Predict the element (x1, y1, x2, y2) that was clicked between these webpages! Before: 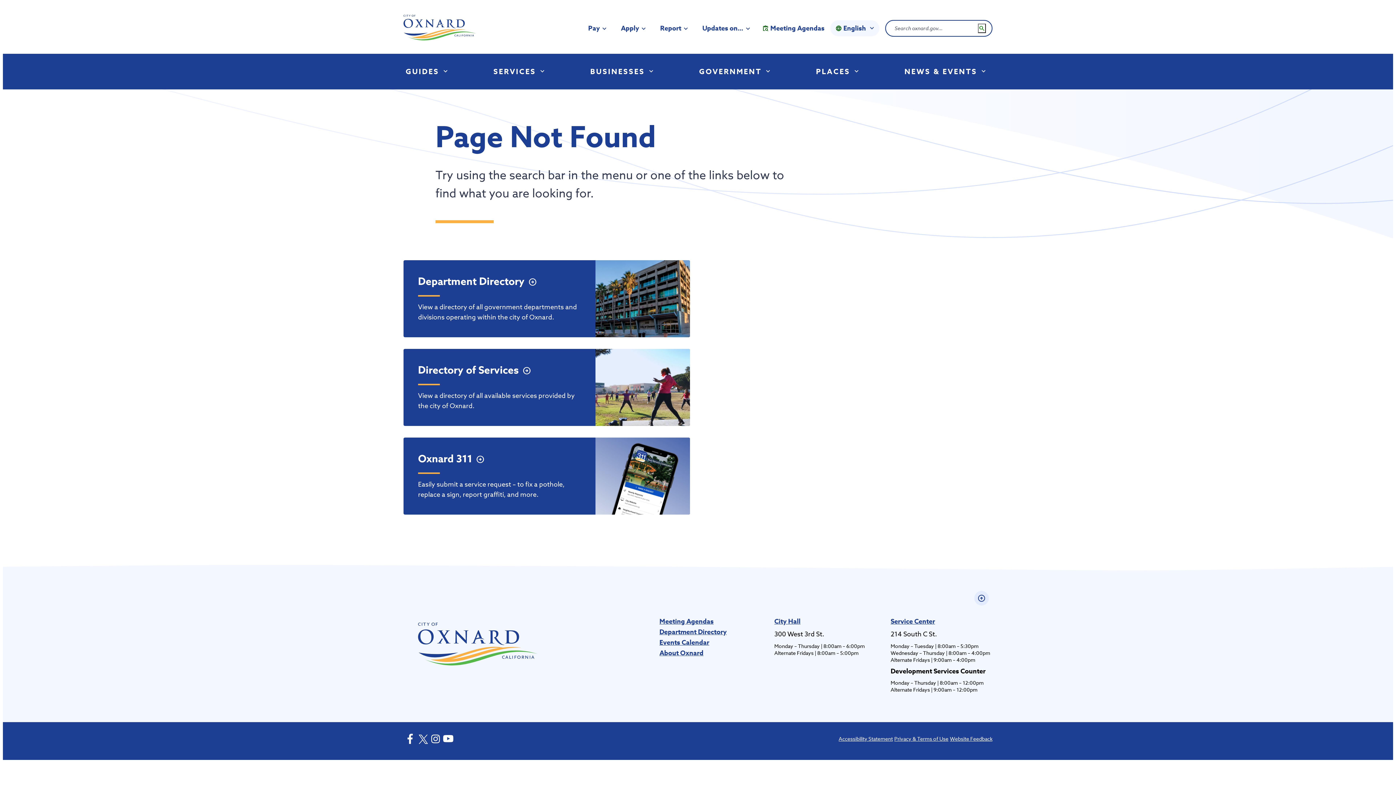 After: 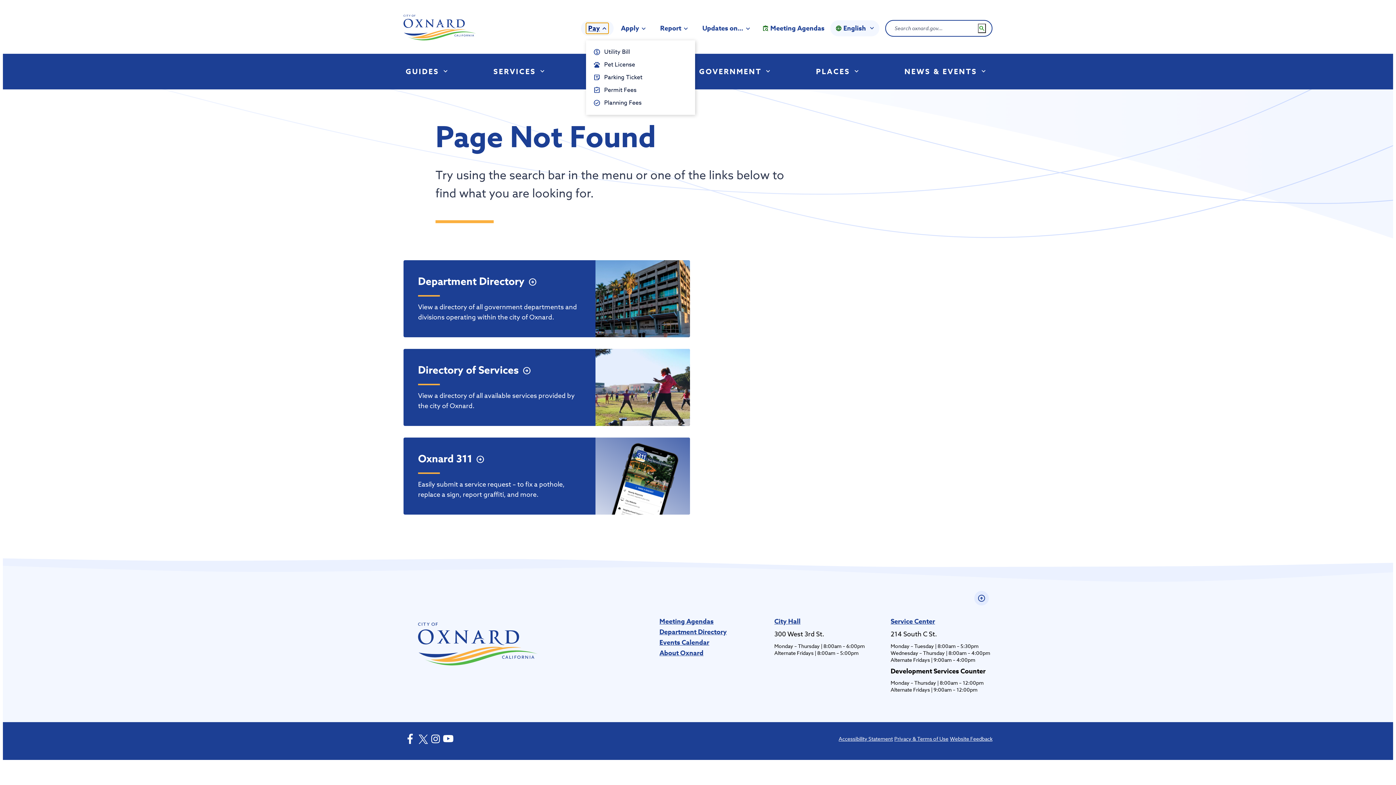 Action: bbox: (586, 22, 608, 33) label: expand_more
Pay